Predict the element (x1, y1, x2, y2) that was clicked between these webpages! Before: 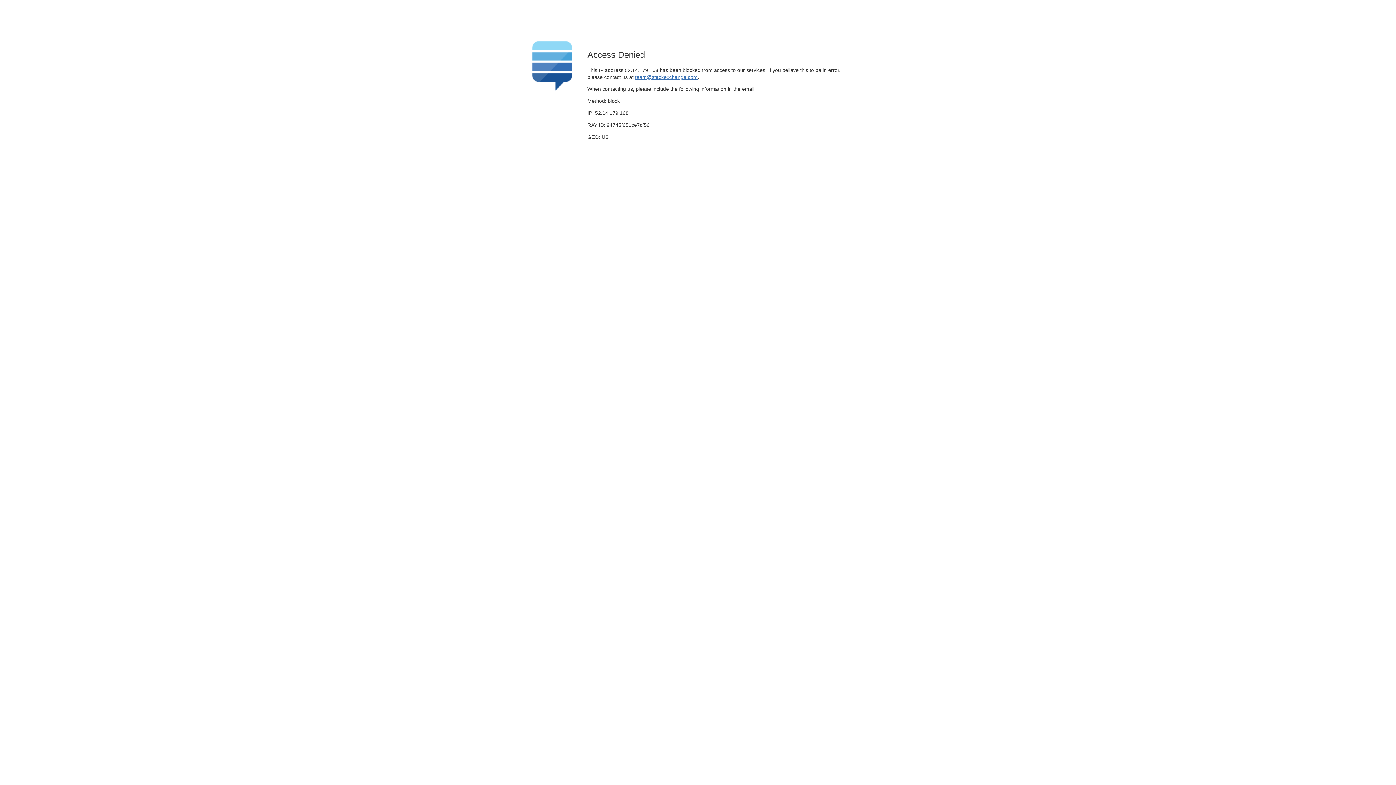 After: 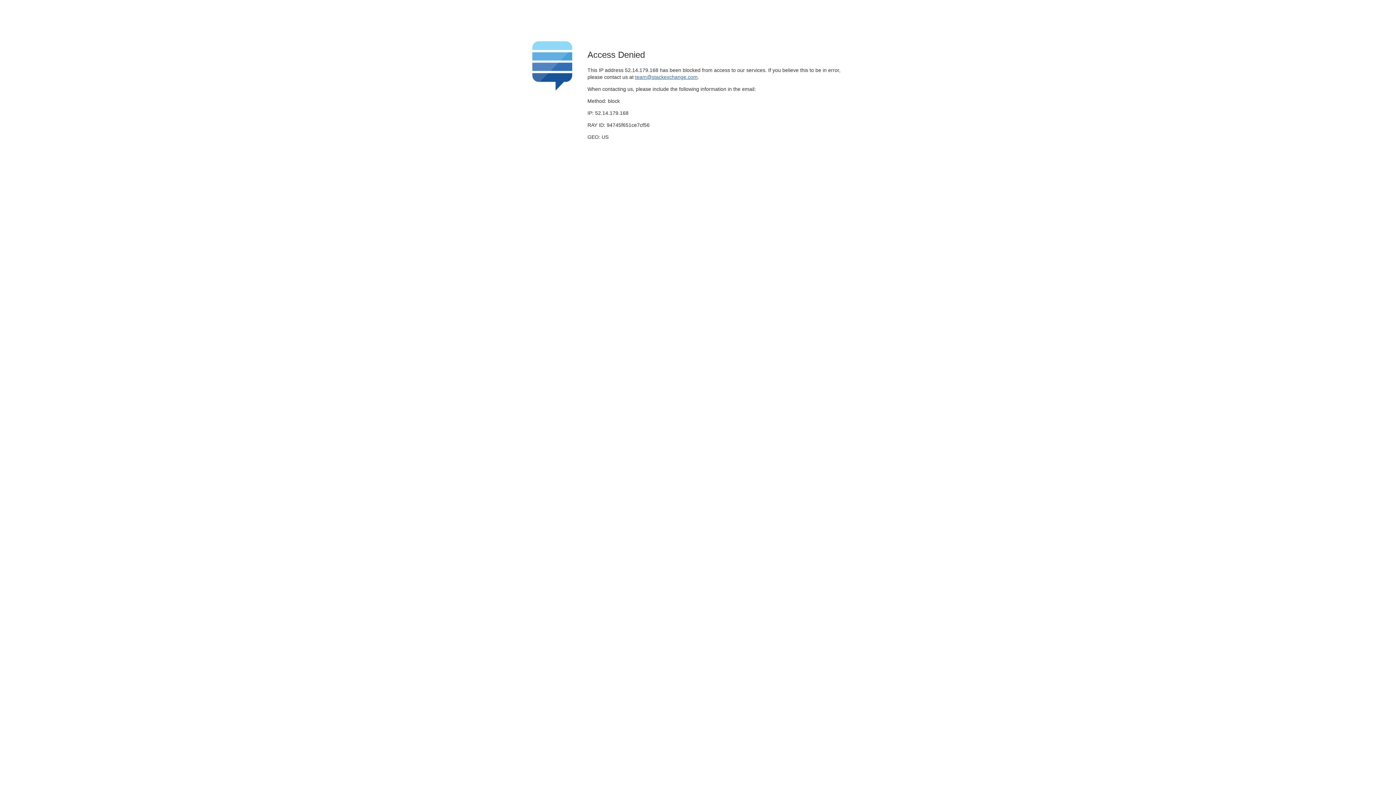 Action: label: team@stackexchange.com bbox: (635, 74, 697, 79)